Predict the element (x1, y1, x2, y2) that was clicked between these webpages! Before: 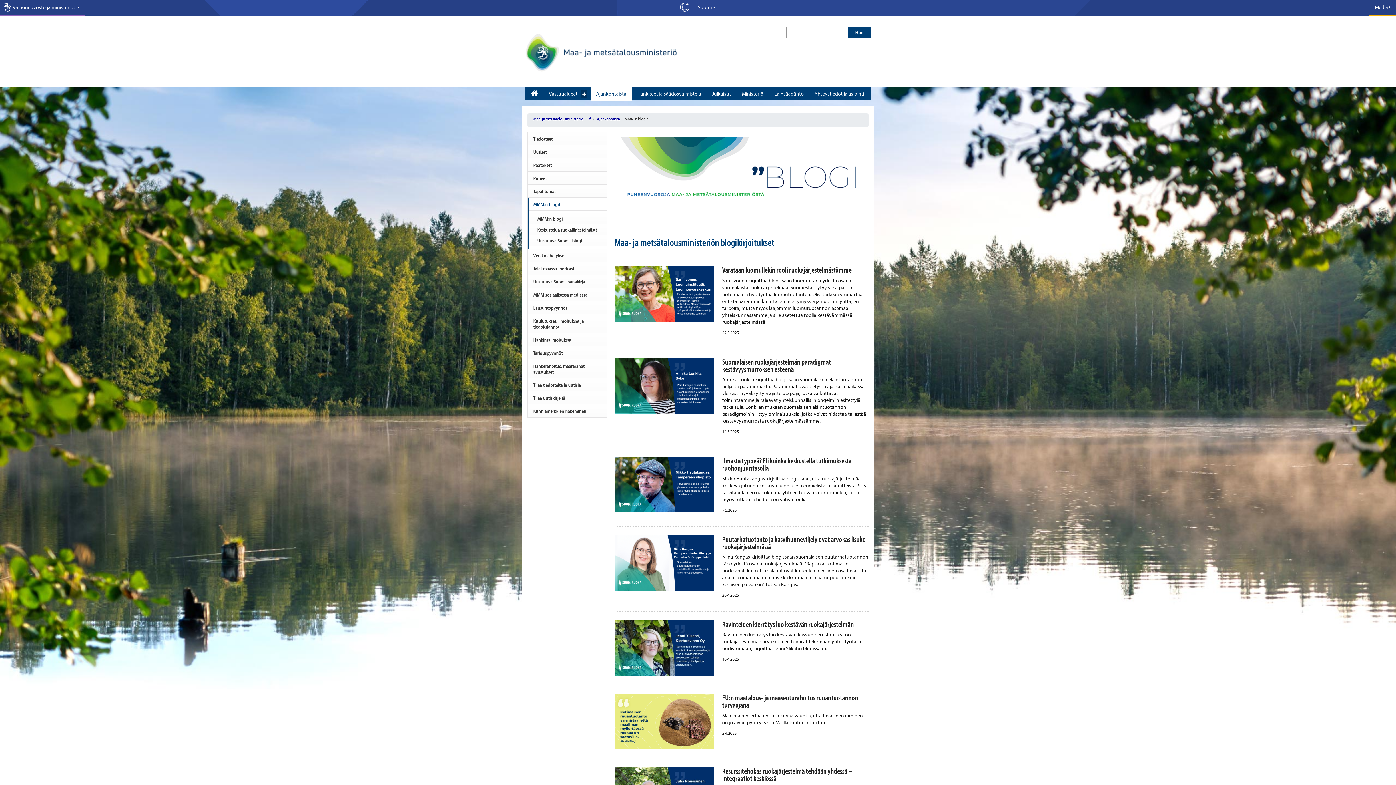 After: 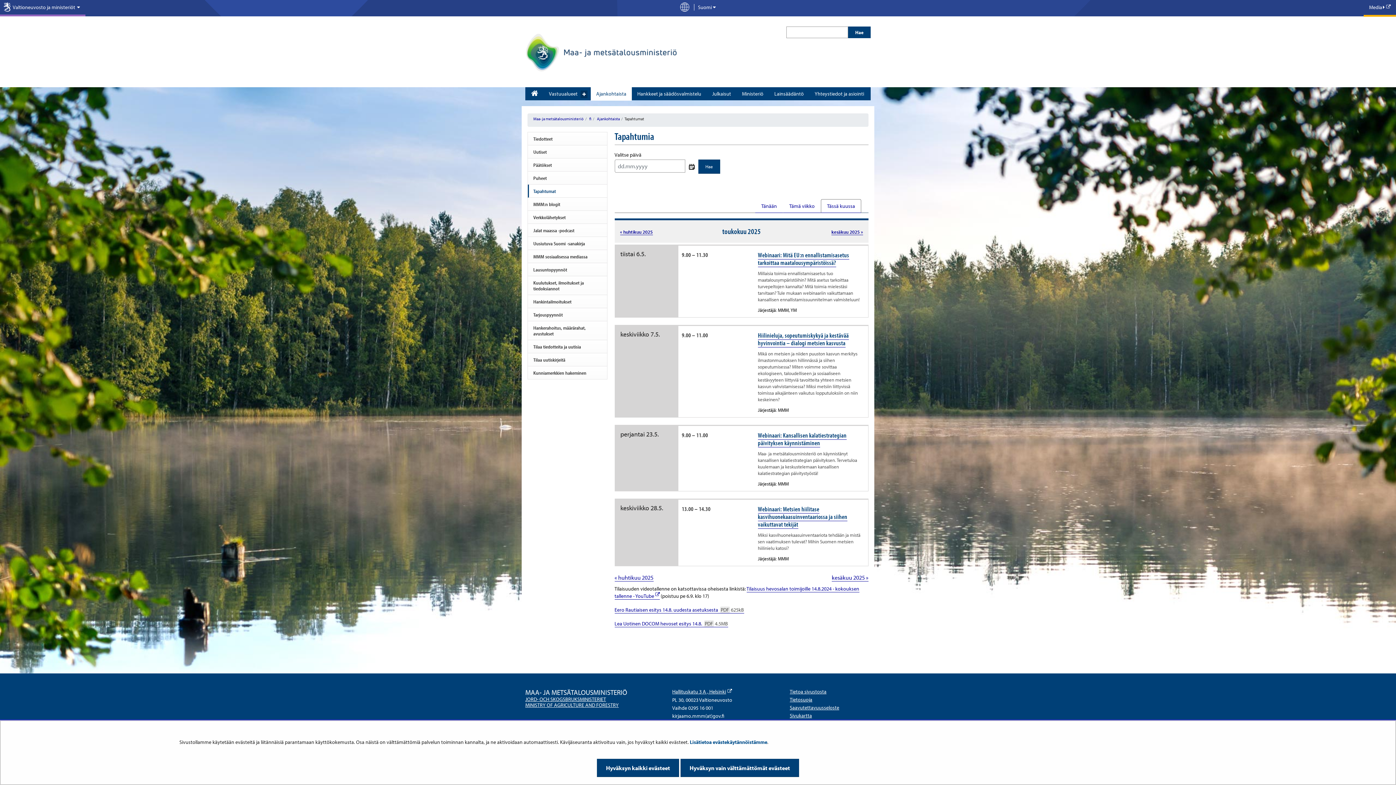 Action: label: Tapahtumat bbox: (528, 184, 607, 197)